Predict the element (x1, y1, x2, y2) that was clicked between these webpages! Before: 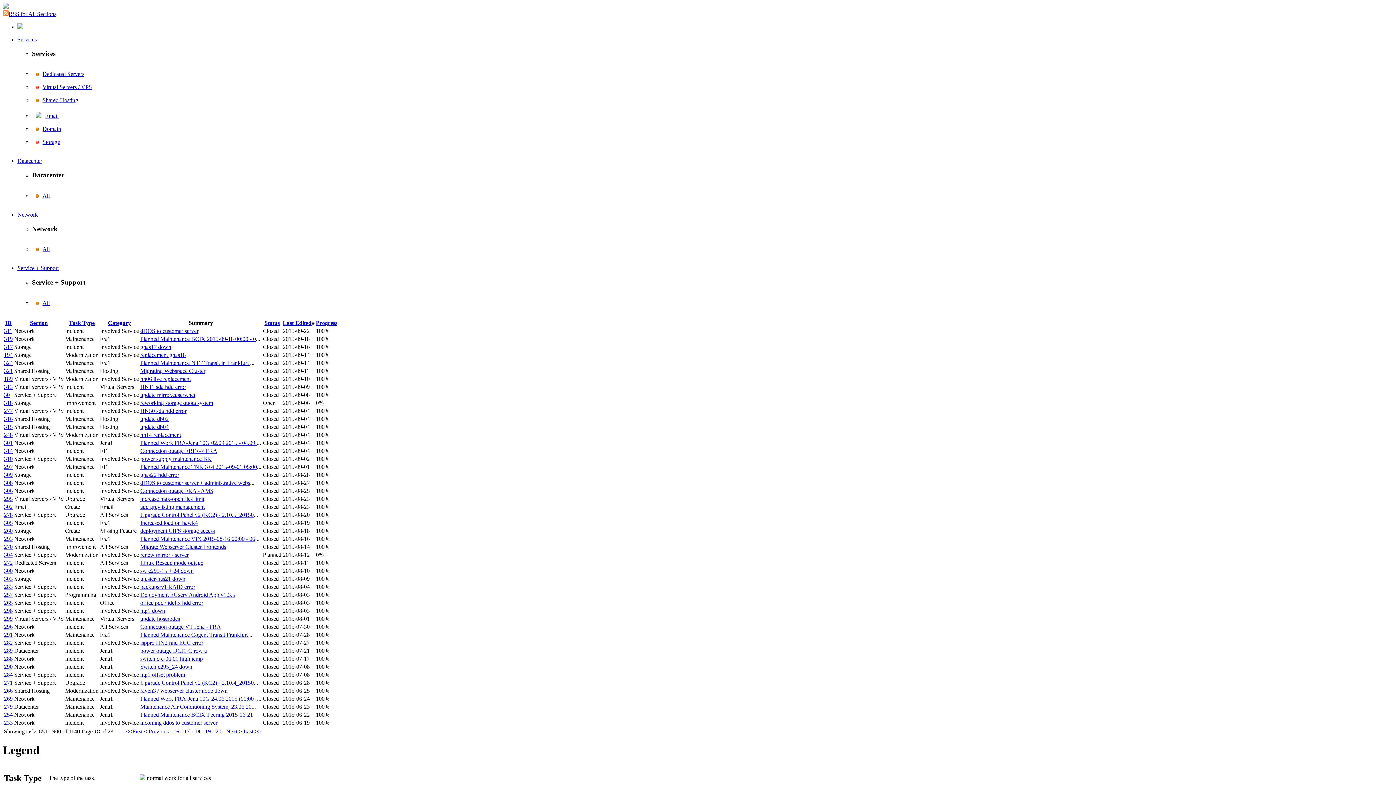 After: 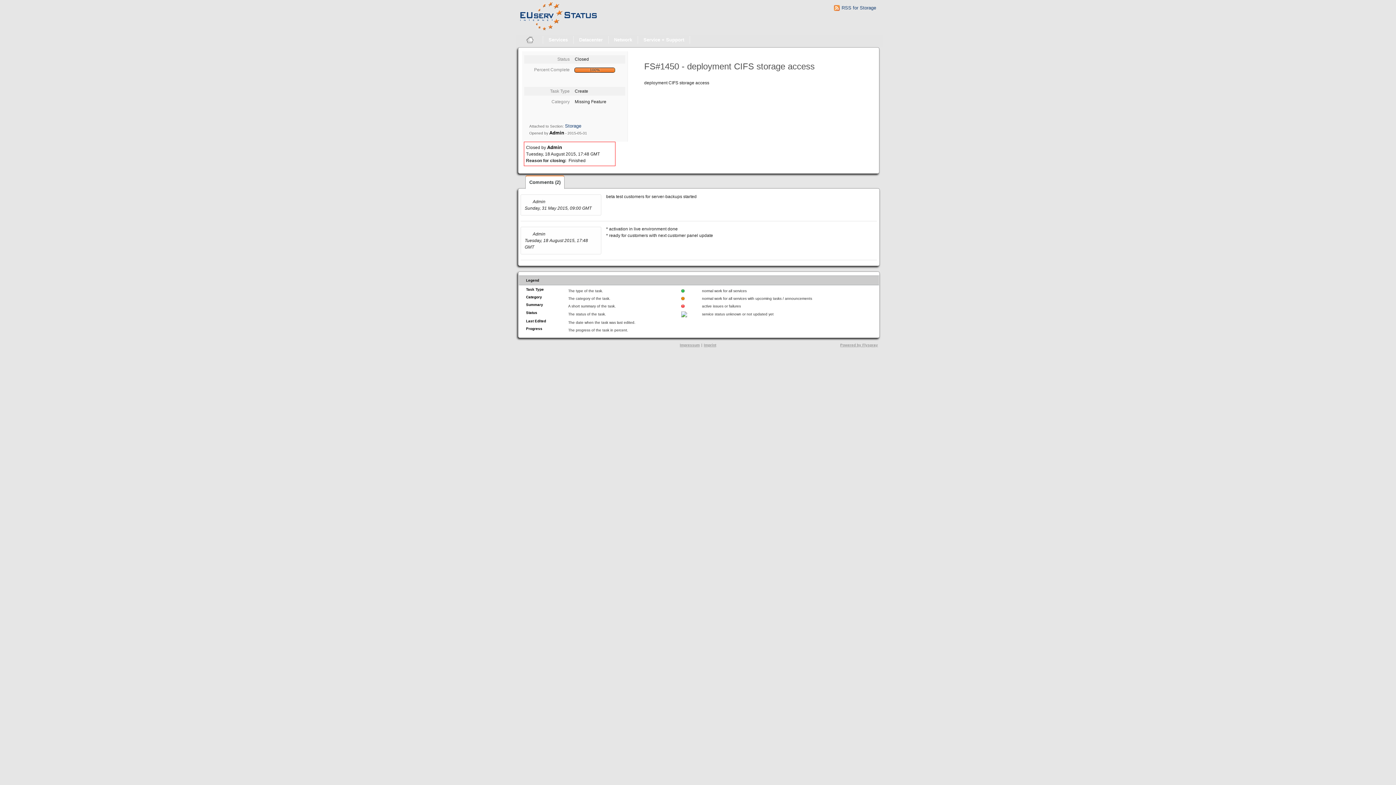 Action: label: deployment CIFS storage access bbox: (140, 527, 214, 534)